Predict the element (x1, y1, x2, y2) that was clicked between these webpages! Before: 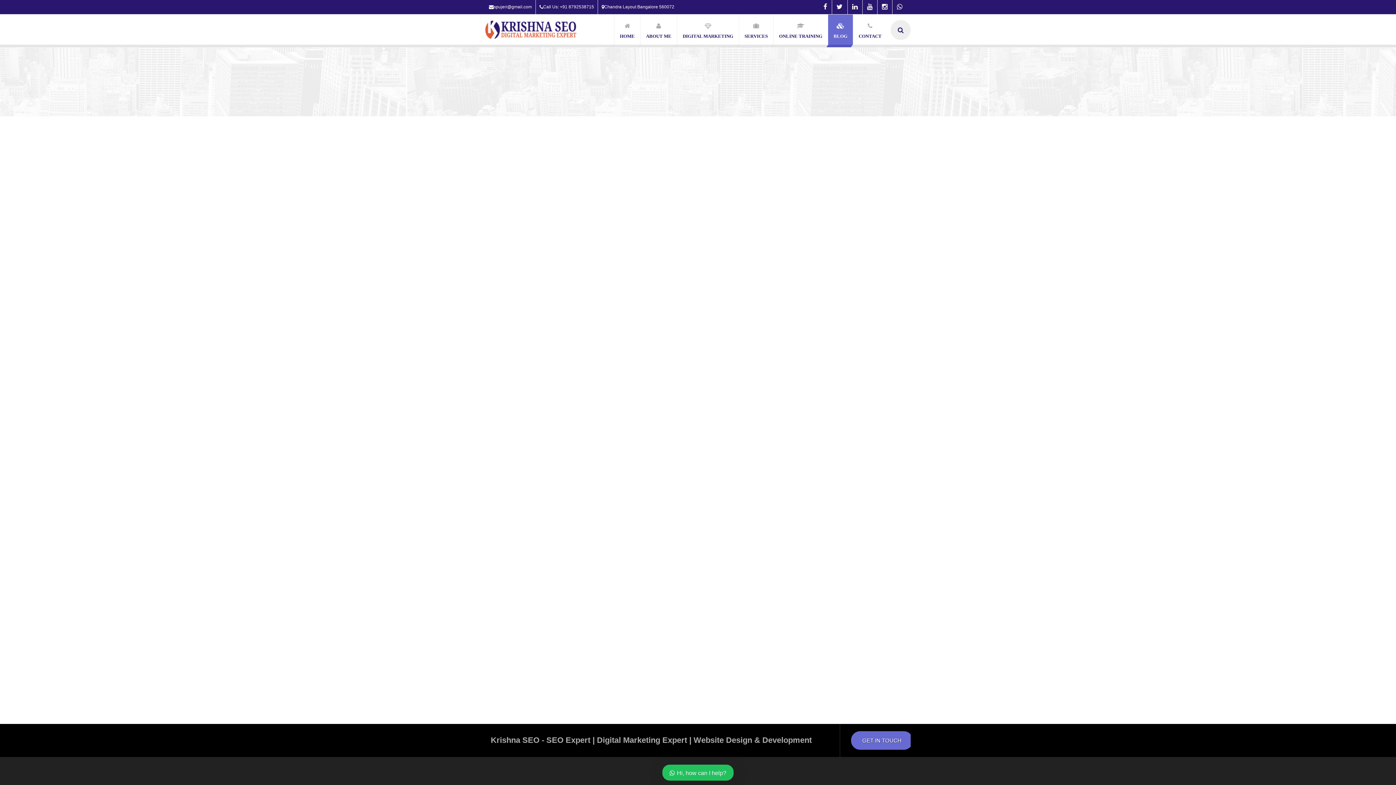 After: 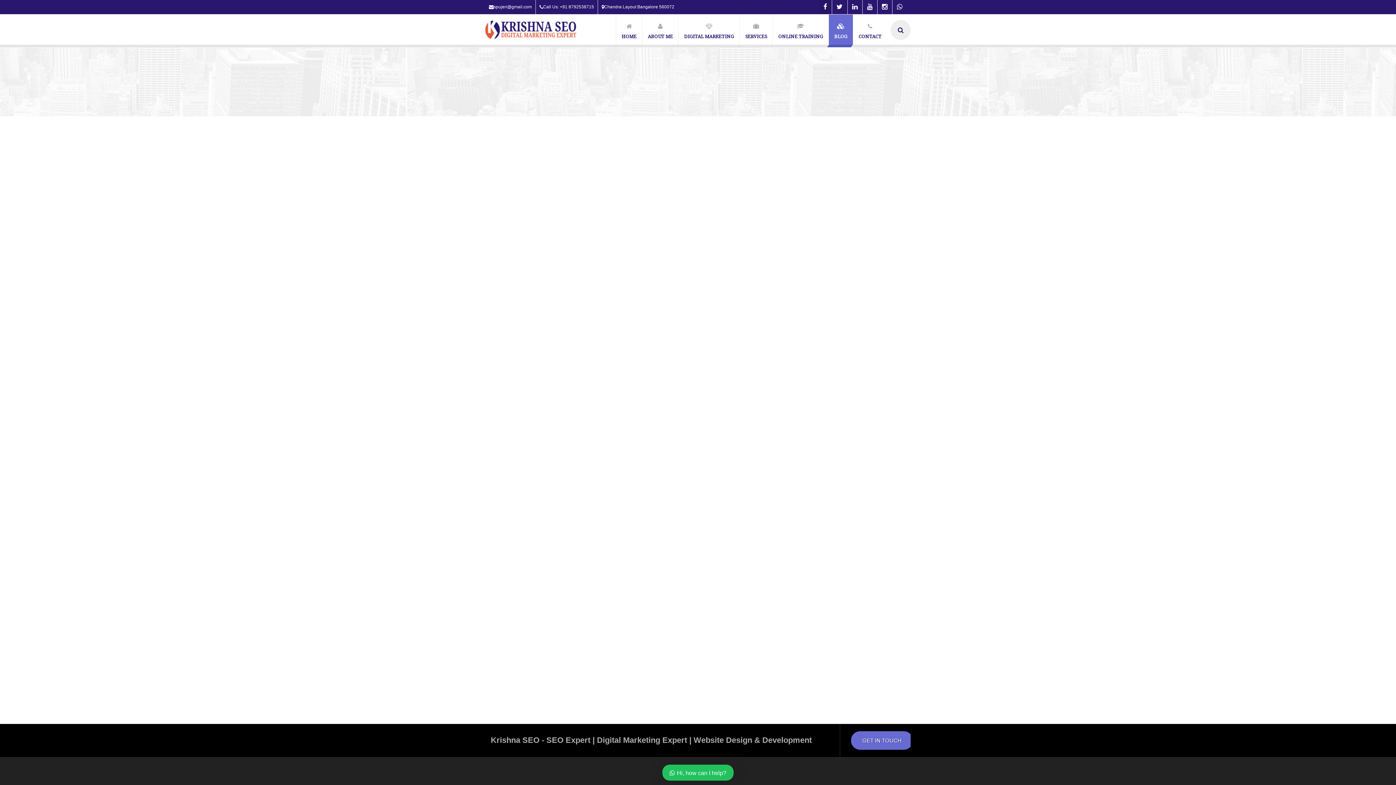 Action: bbox: (819, 0, 831, 14)